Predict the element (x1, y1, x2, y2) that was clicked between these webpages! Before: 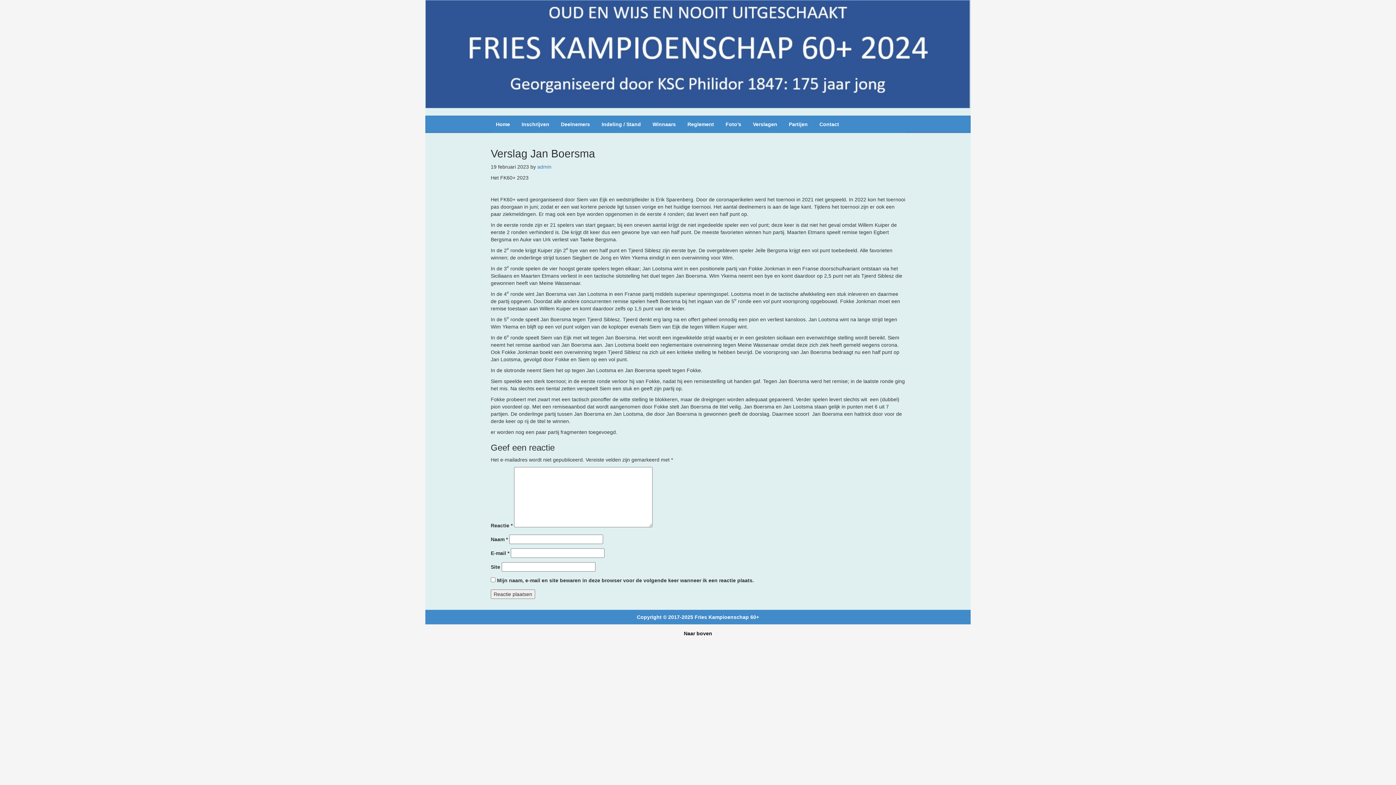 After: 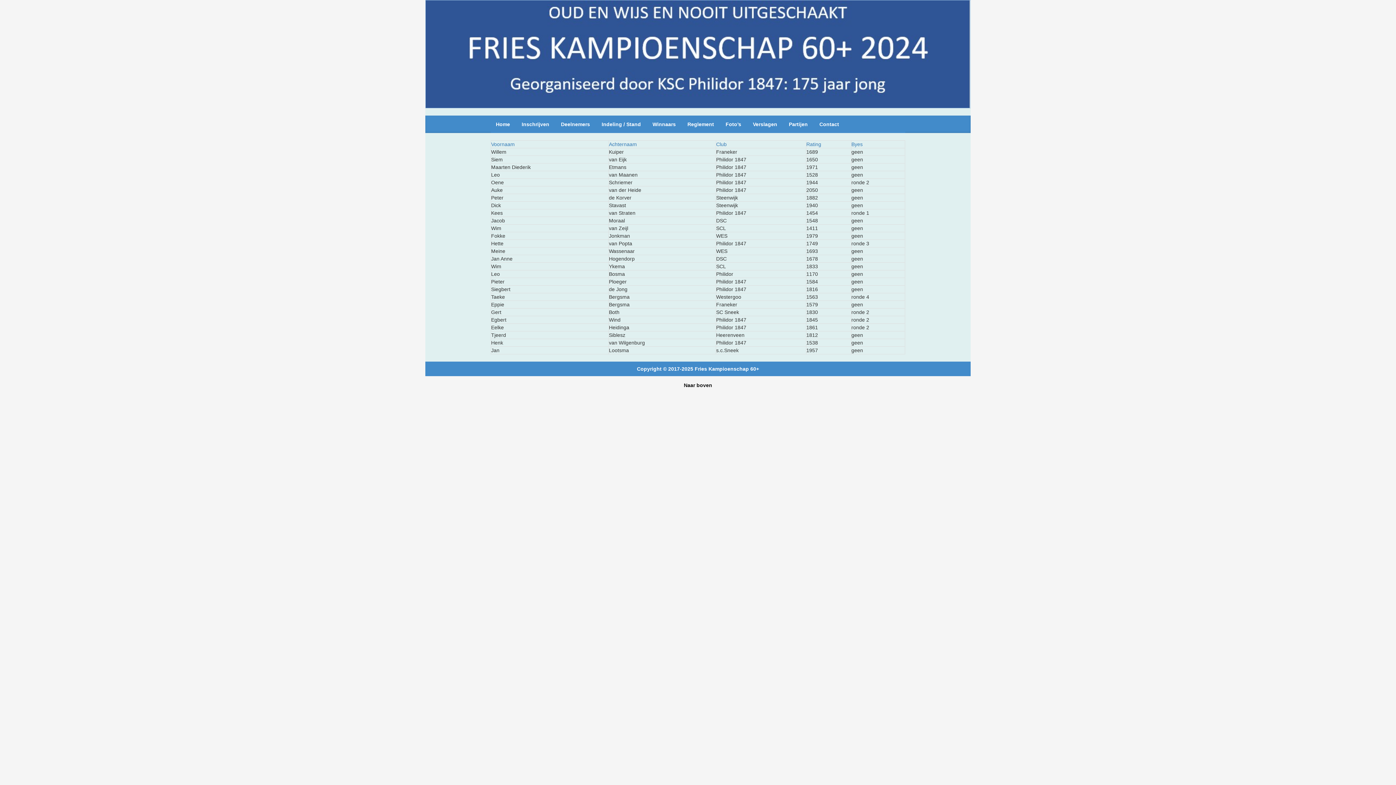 Action: label: Deelnemers bbox: (556, 115, 595, 132)